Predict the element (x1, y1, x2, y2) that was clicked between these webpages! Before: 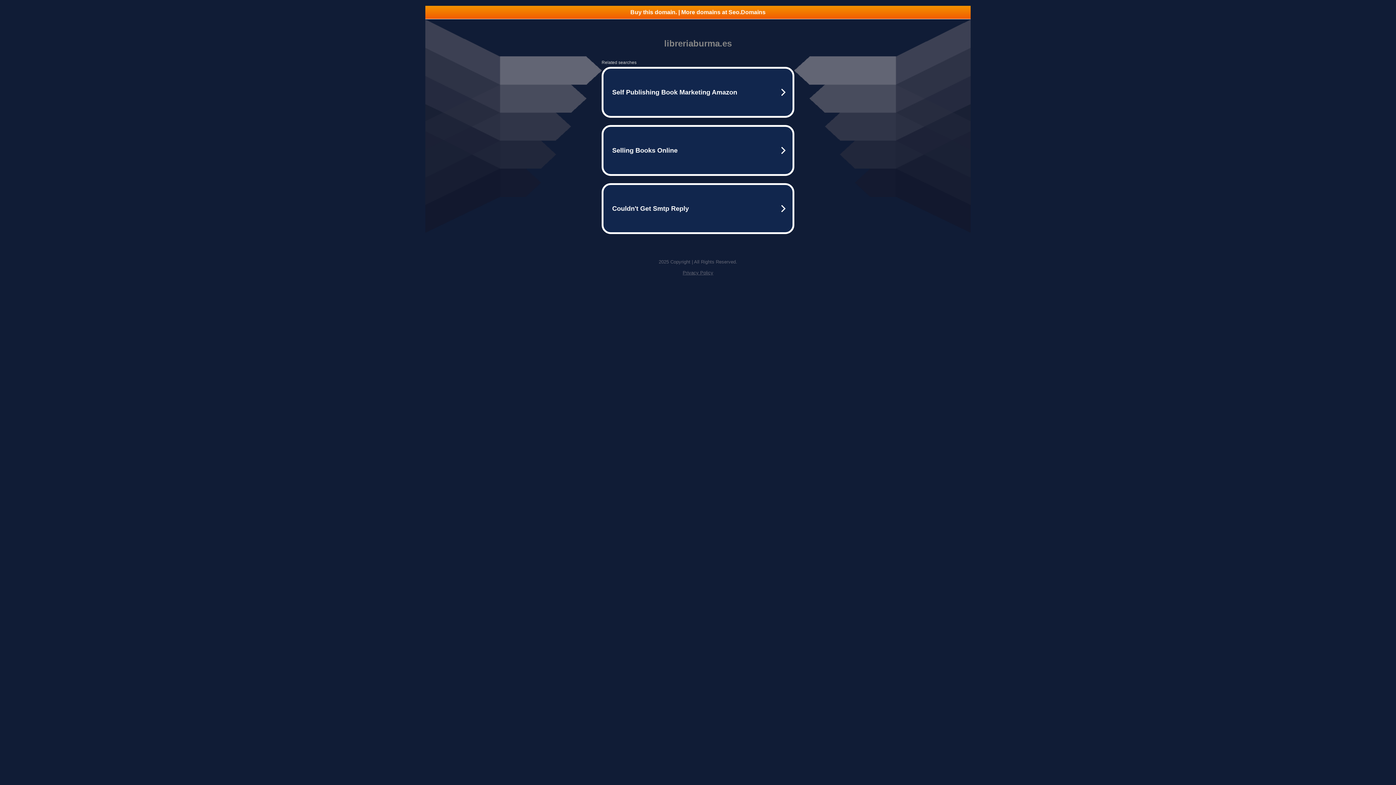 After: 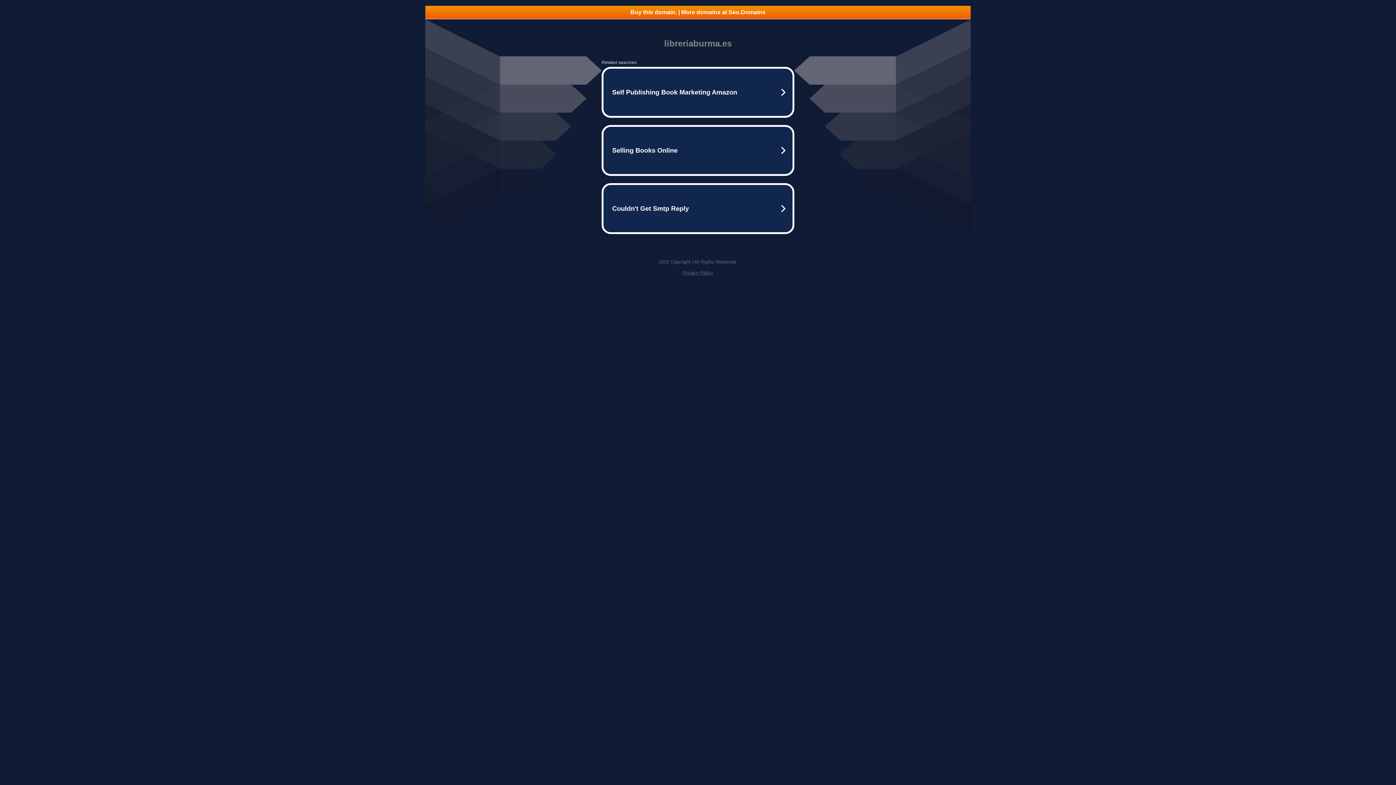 Action: label: Buy this domain. | More domains at Seo.Domains bbox: (425, 5, 970, 18)